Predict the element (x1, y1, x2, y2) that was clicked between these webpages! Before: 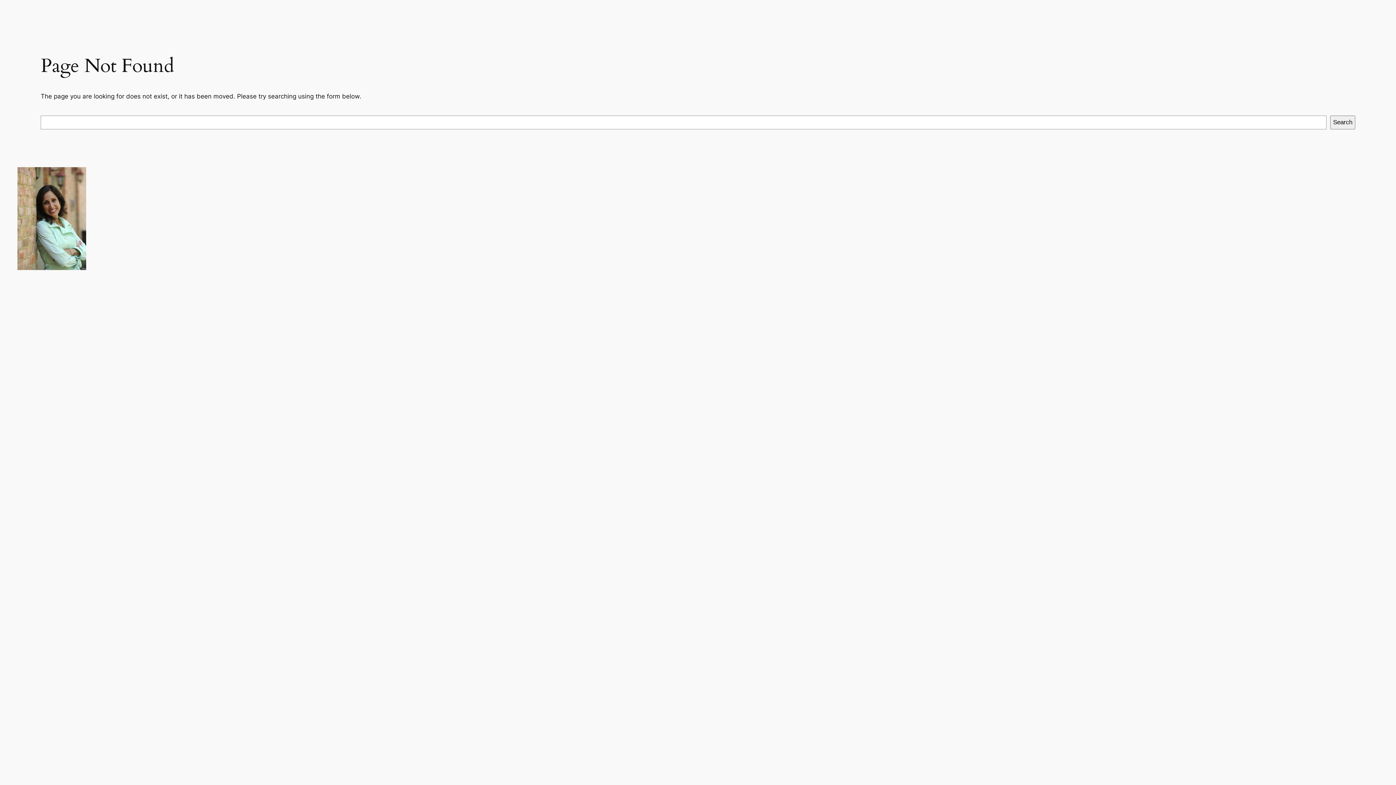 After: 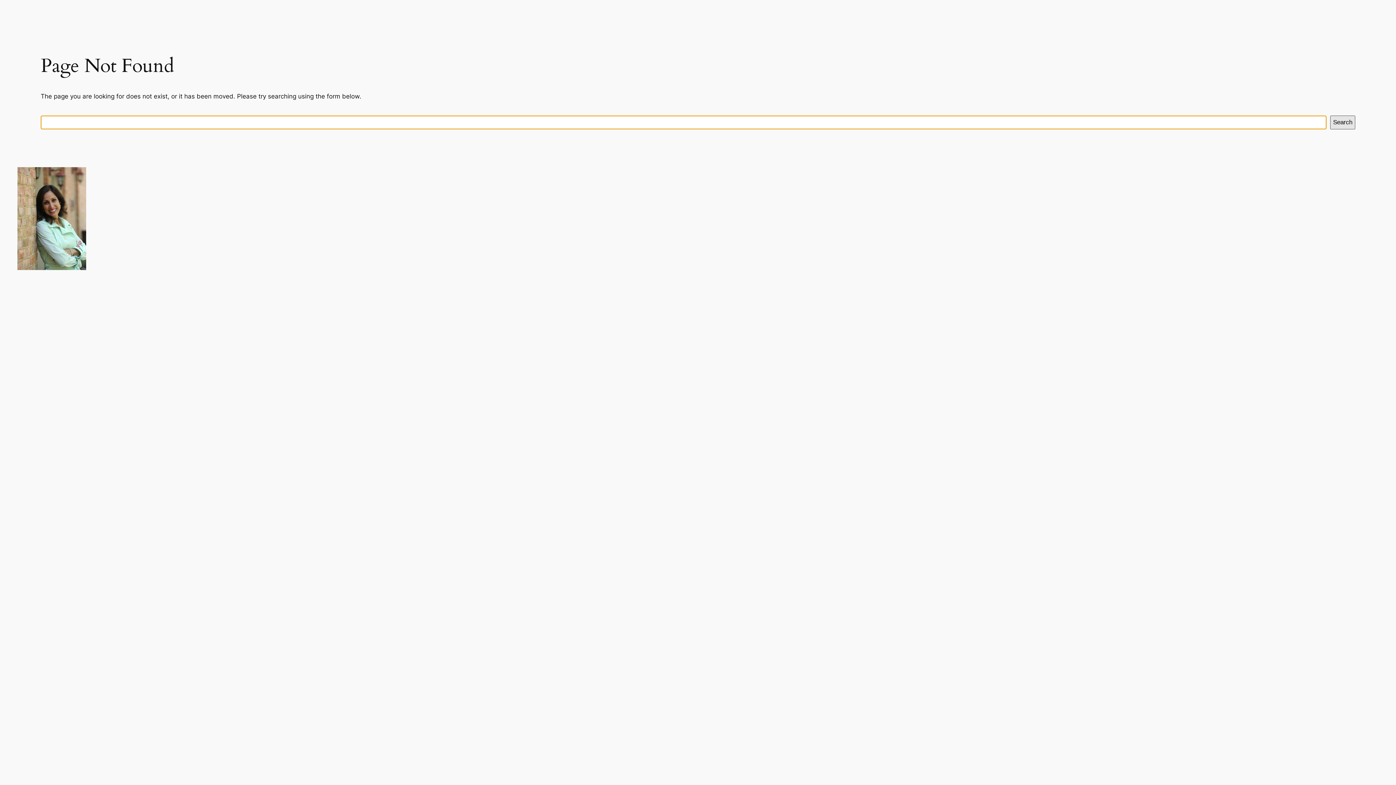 Action: label: Search bbox: (1330, 115, 1355, 129)